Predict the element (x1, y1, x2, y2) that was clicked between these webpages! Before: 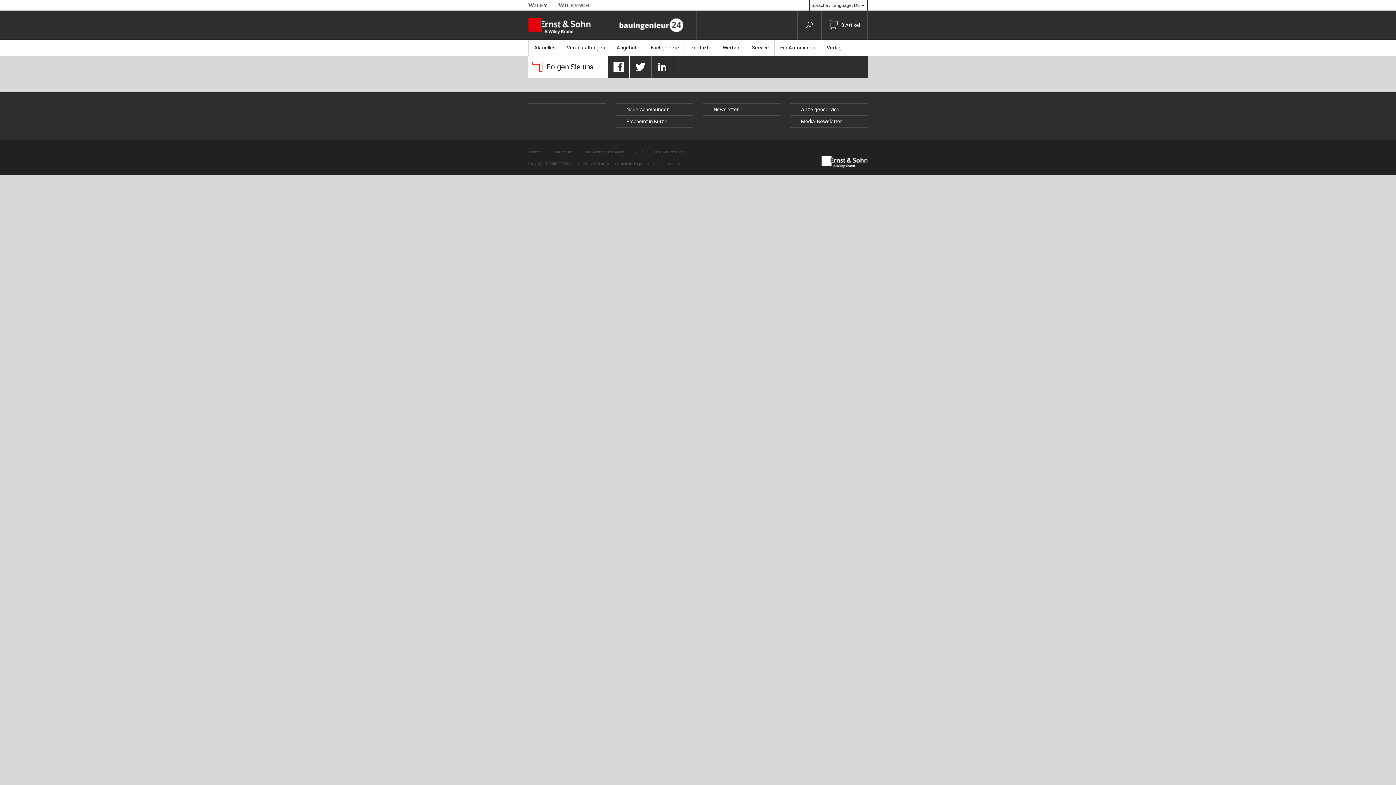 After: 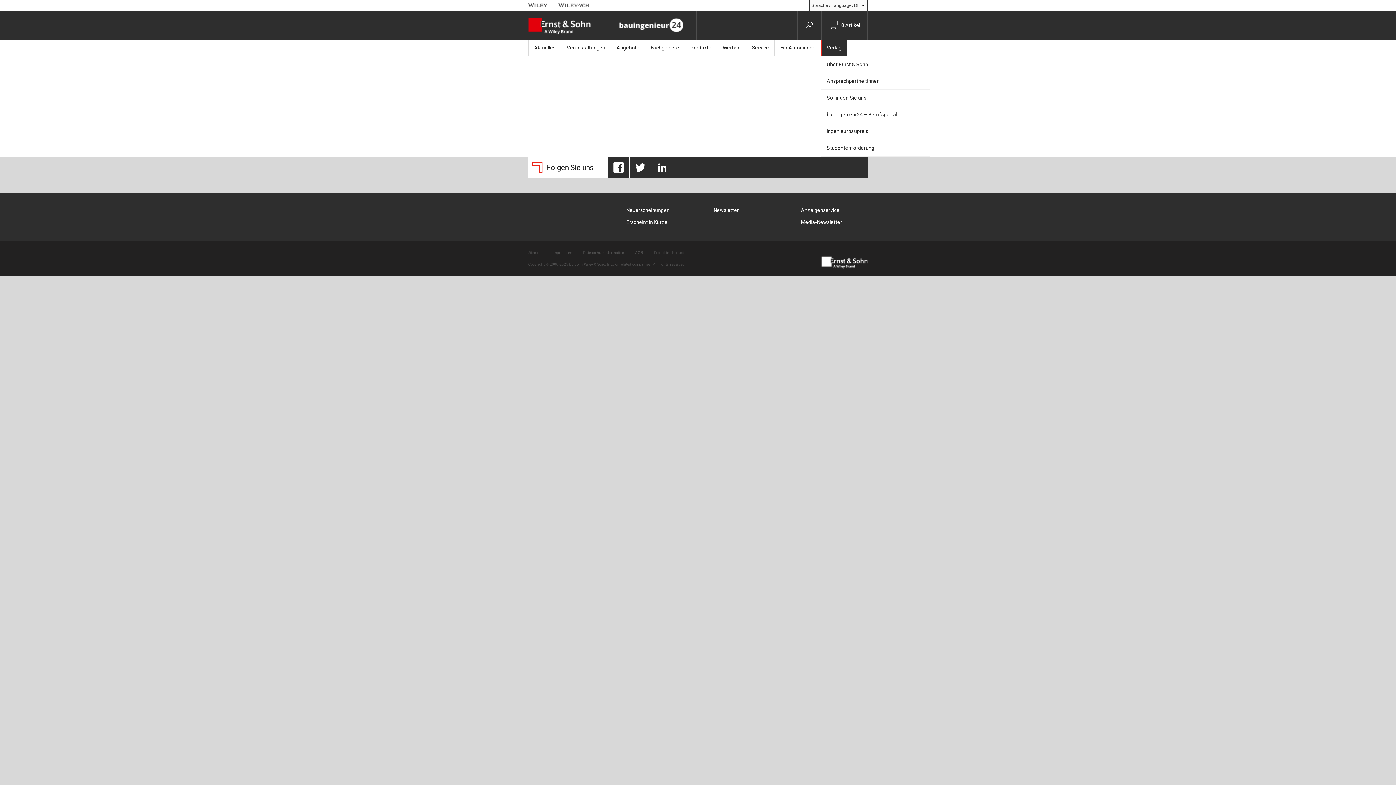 Action: label: Verlag bbox: (821, 39, 847, 56)